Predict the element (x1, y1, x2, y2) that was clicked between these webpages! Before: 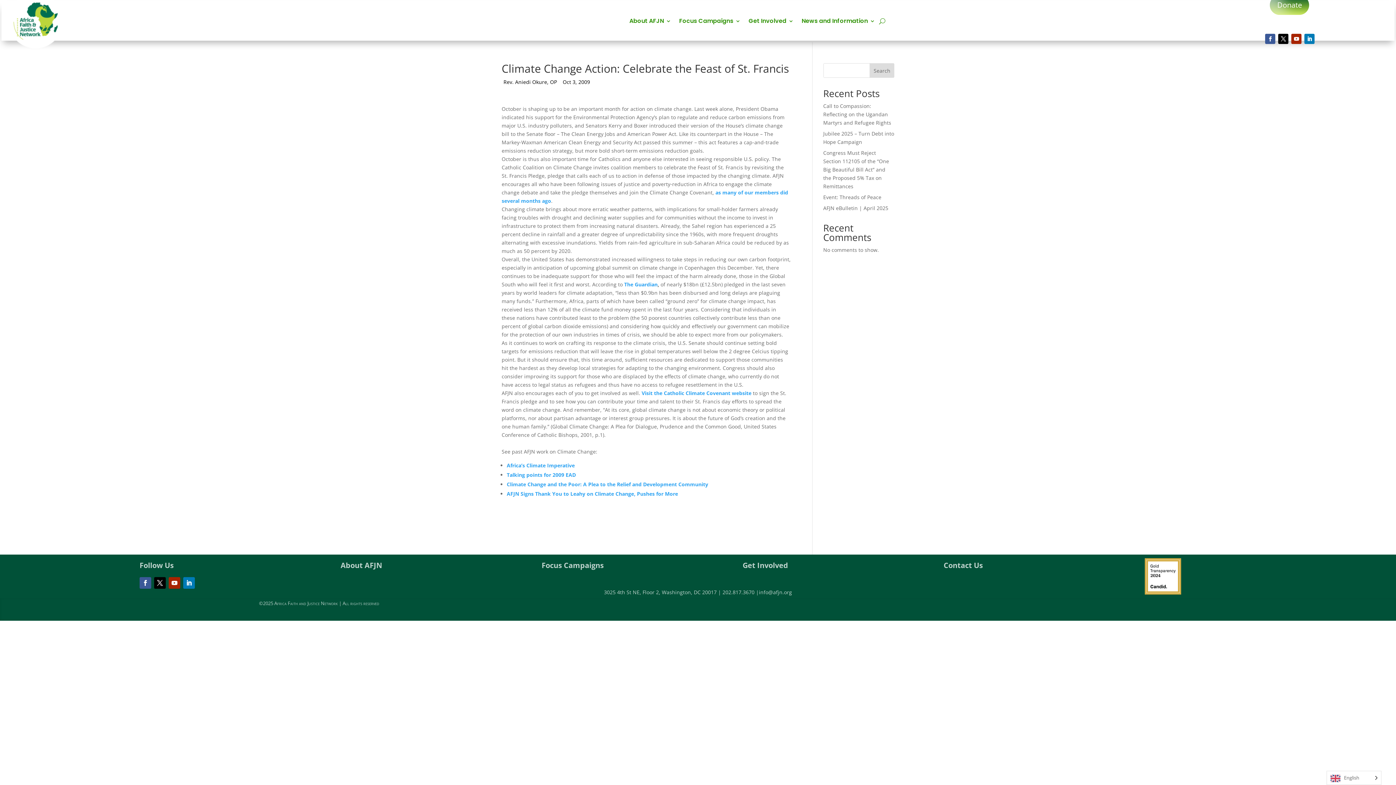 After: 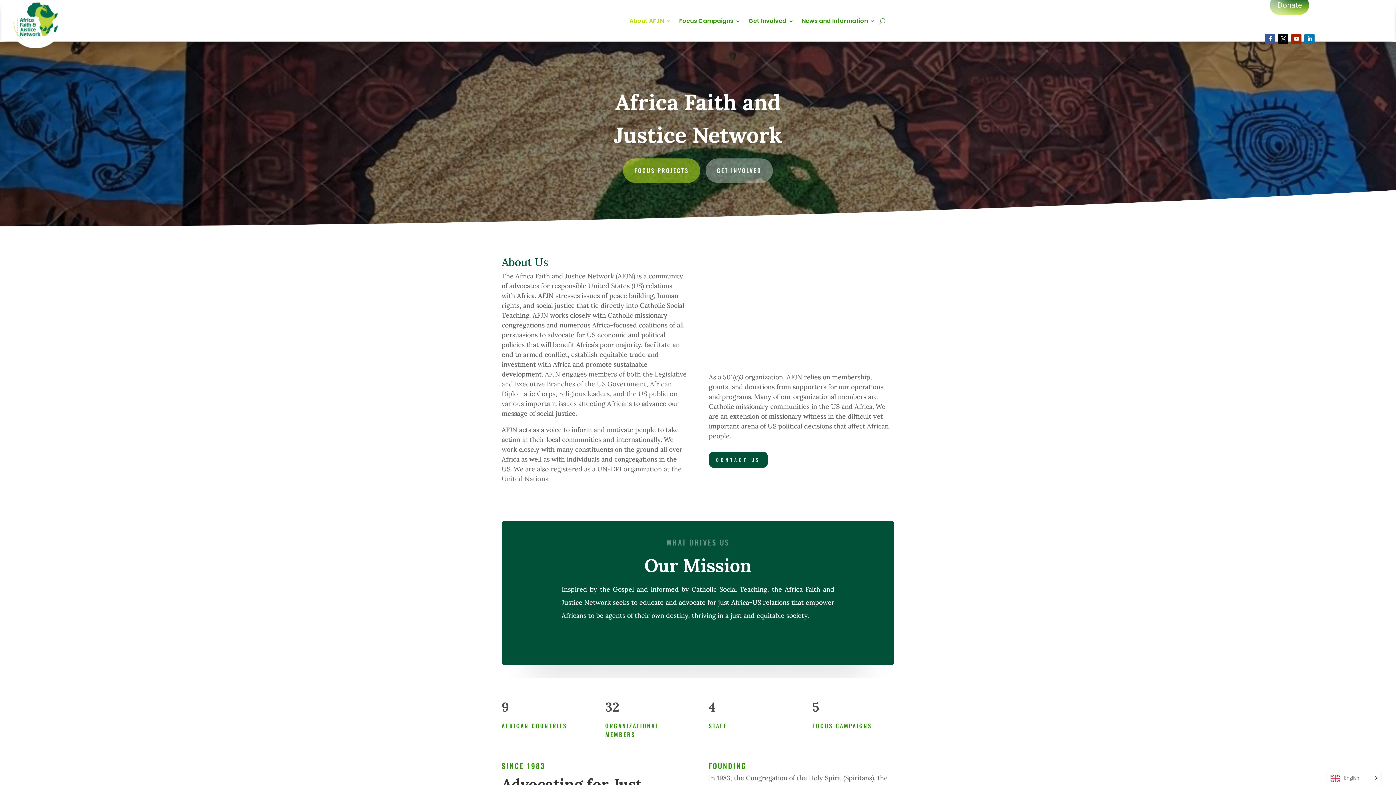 Action: label: About AFJN bbox: (629, 18, 671, 26)